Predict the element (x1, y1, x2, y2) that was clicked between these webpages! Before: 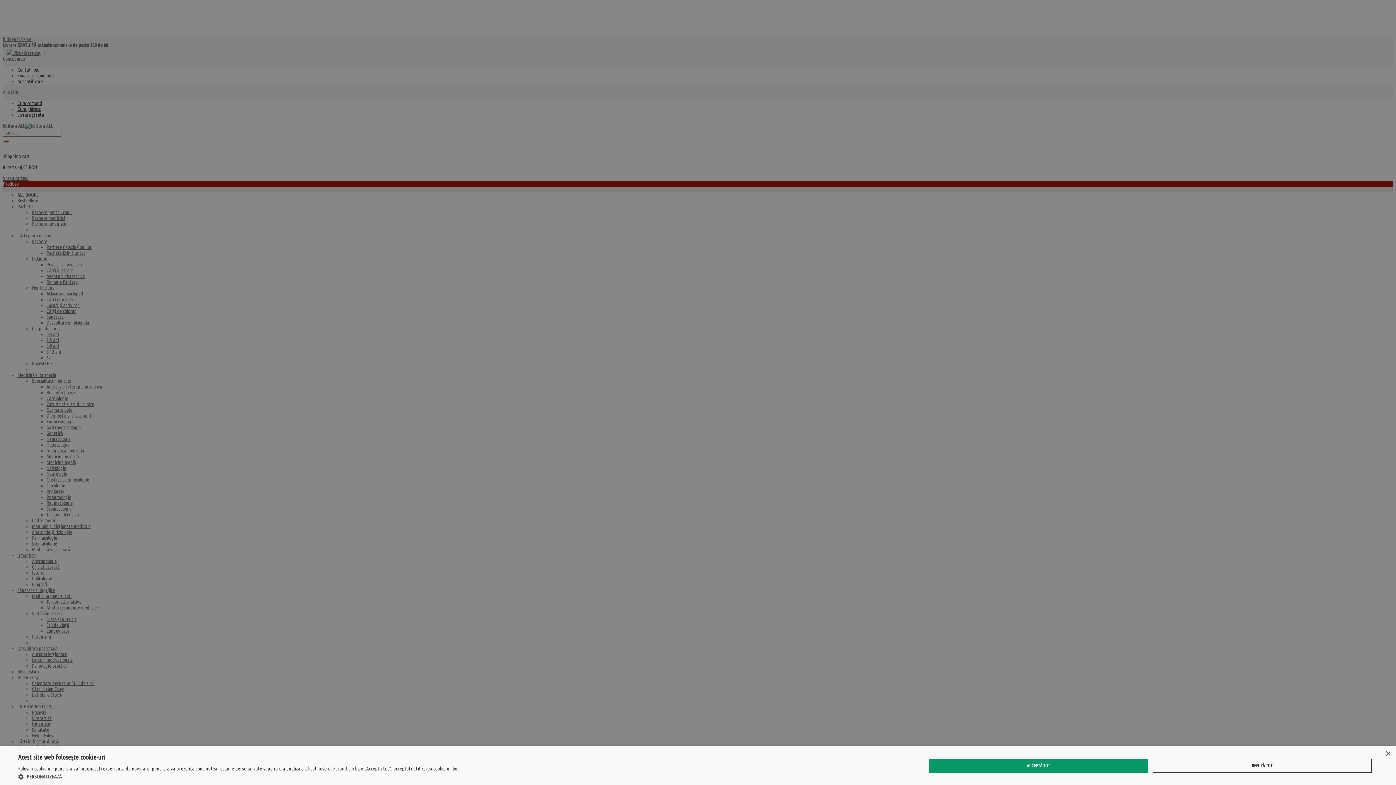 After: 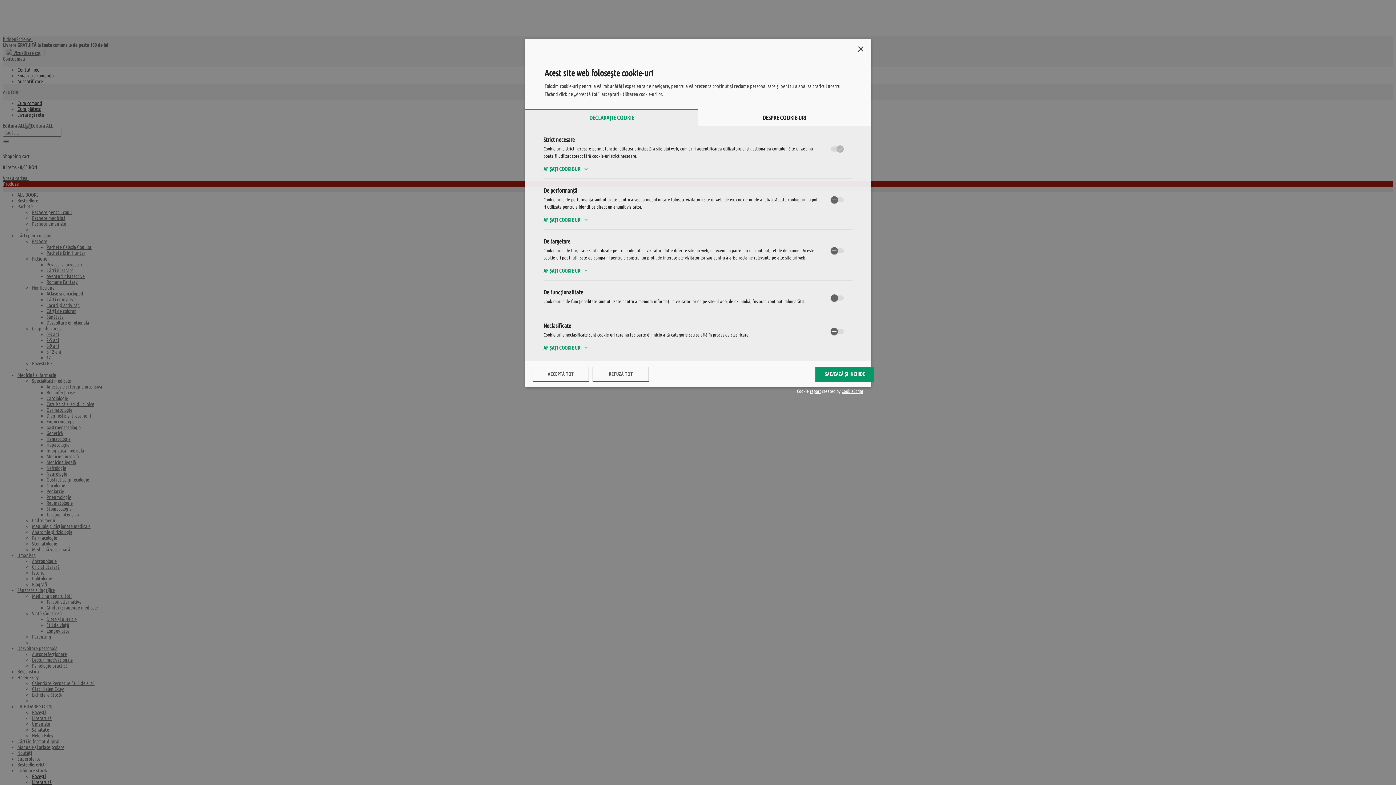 Action: bbox: (18, 773, 458, 780) label:  PERSONALIZEAZĂ